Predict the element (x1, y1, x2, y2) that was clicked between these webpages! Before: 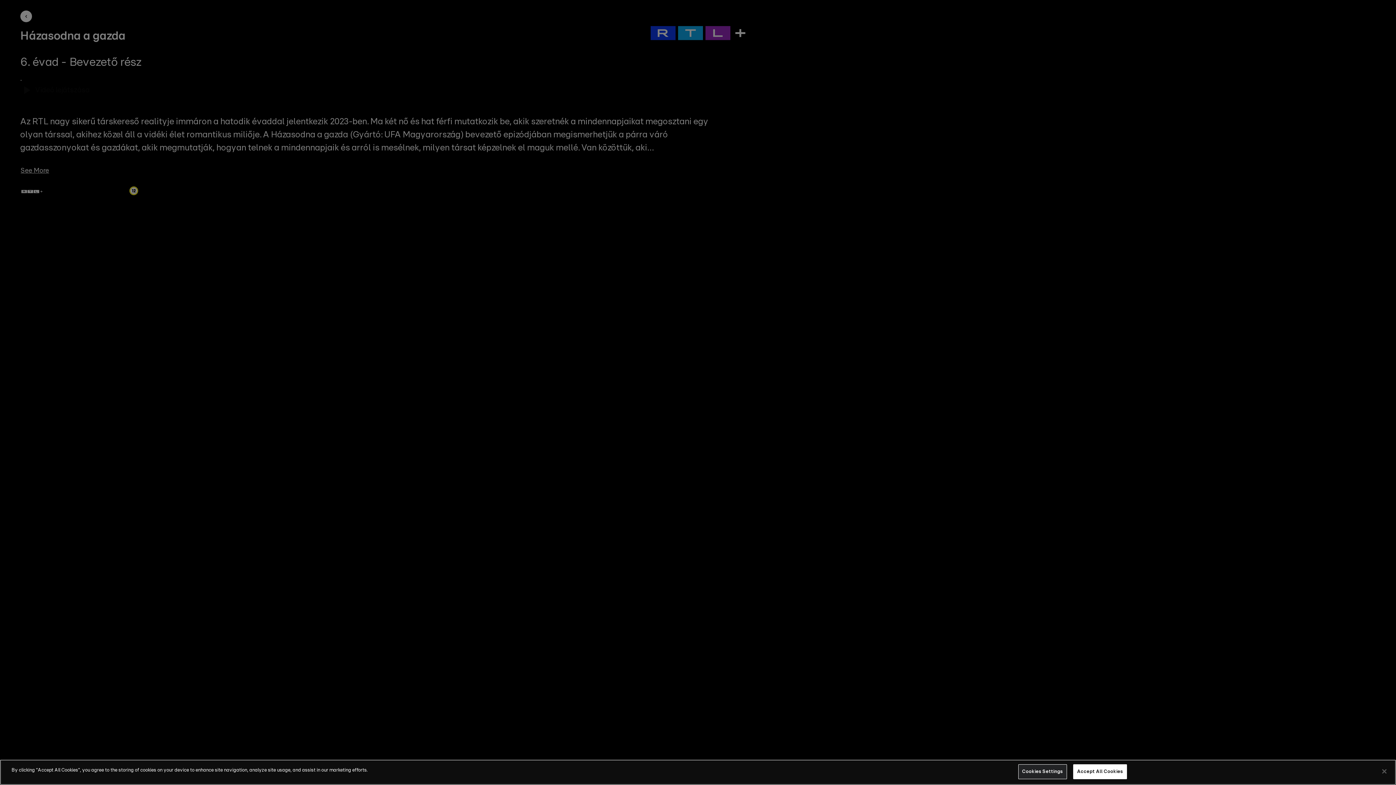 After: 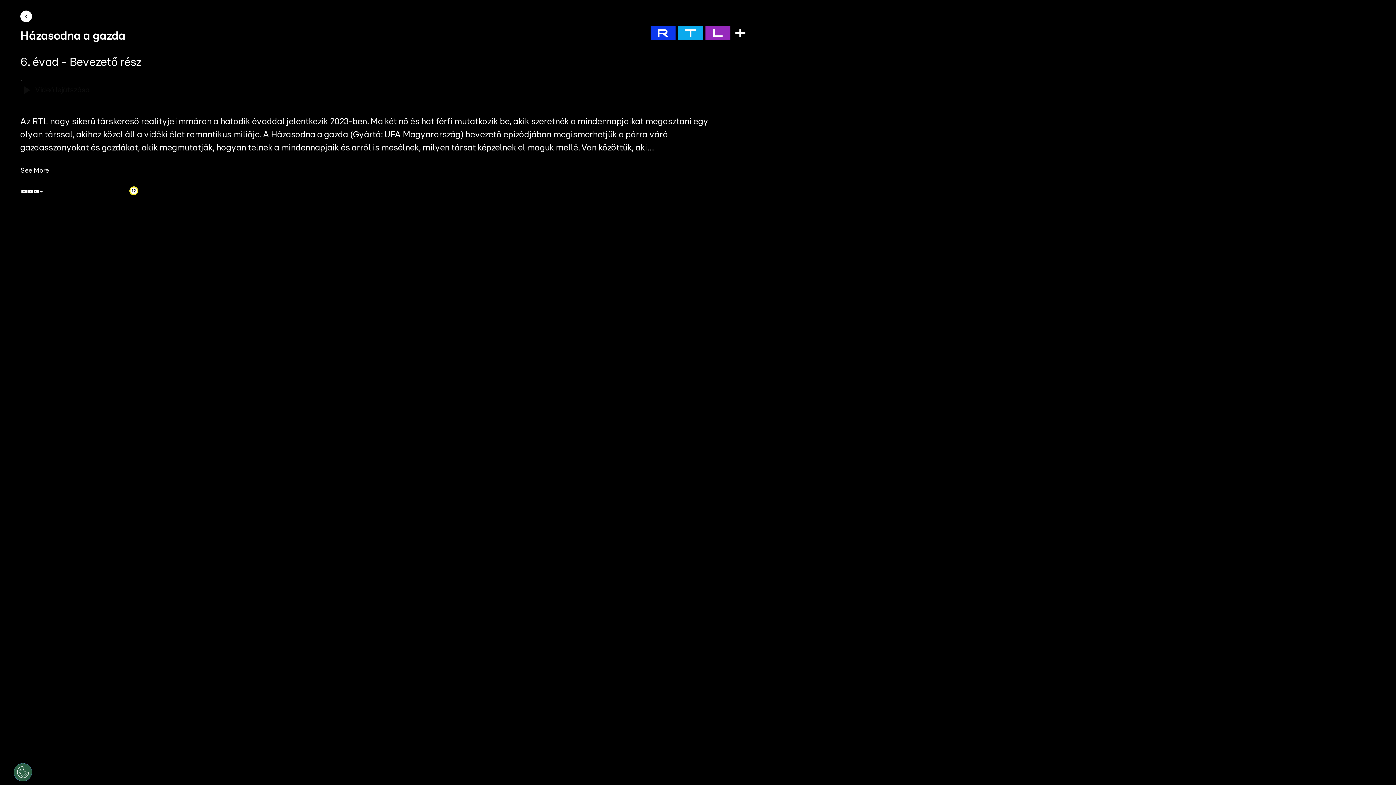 Action: label: Accept All Cookies bbox: (1073, 764, 1127, 779)